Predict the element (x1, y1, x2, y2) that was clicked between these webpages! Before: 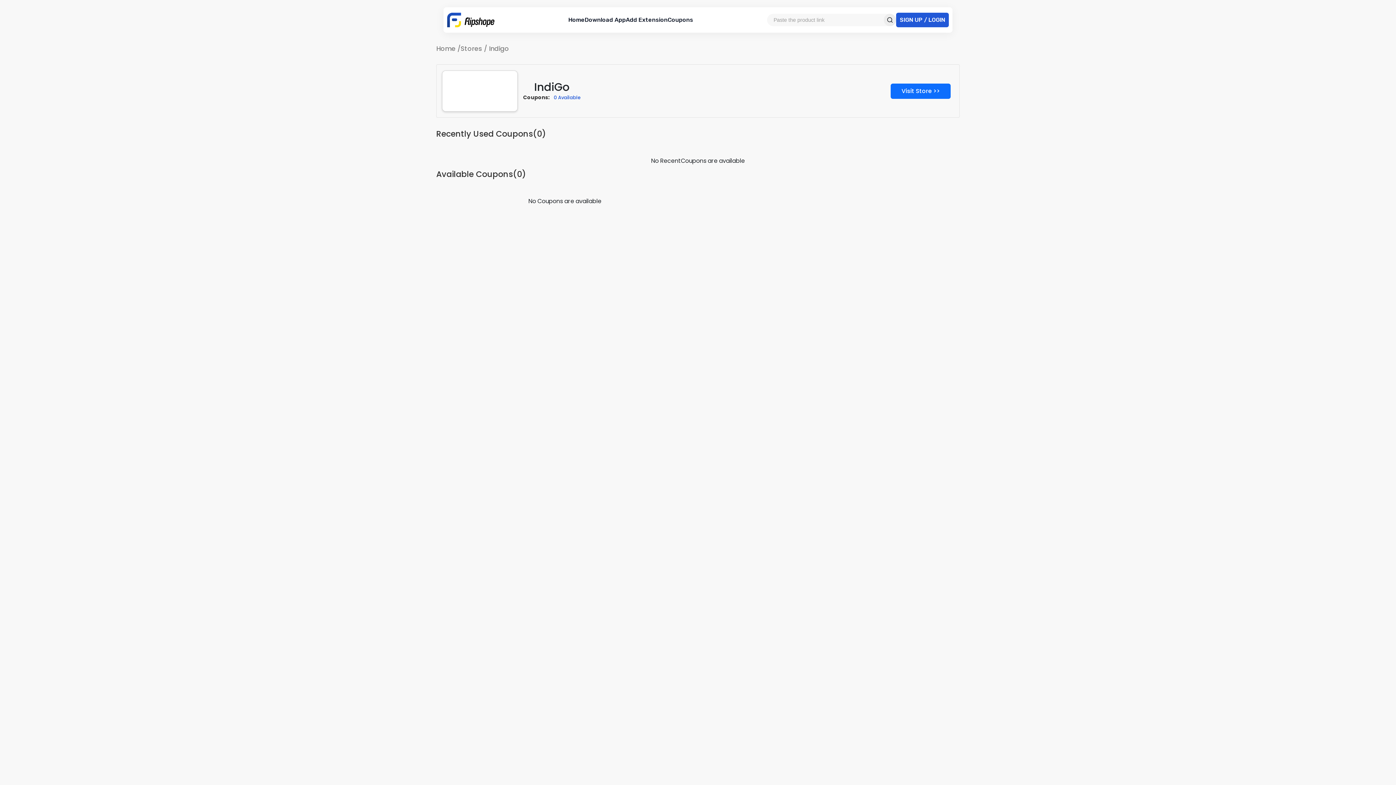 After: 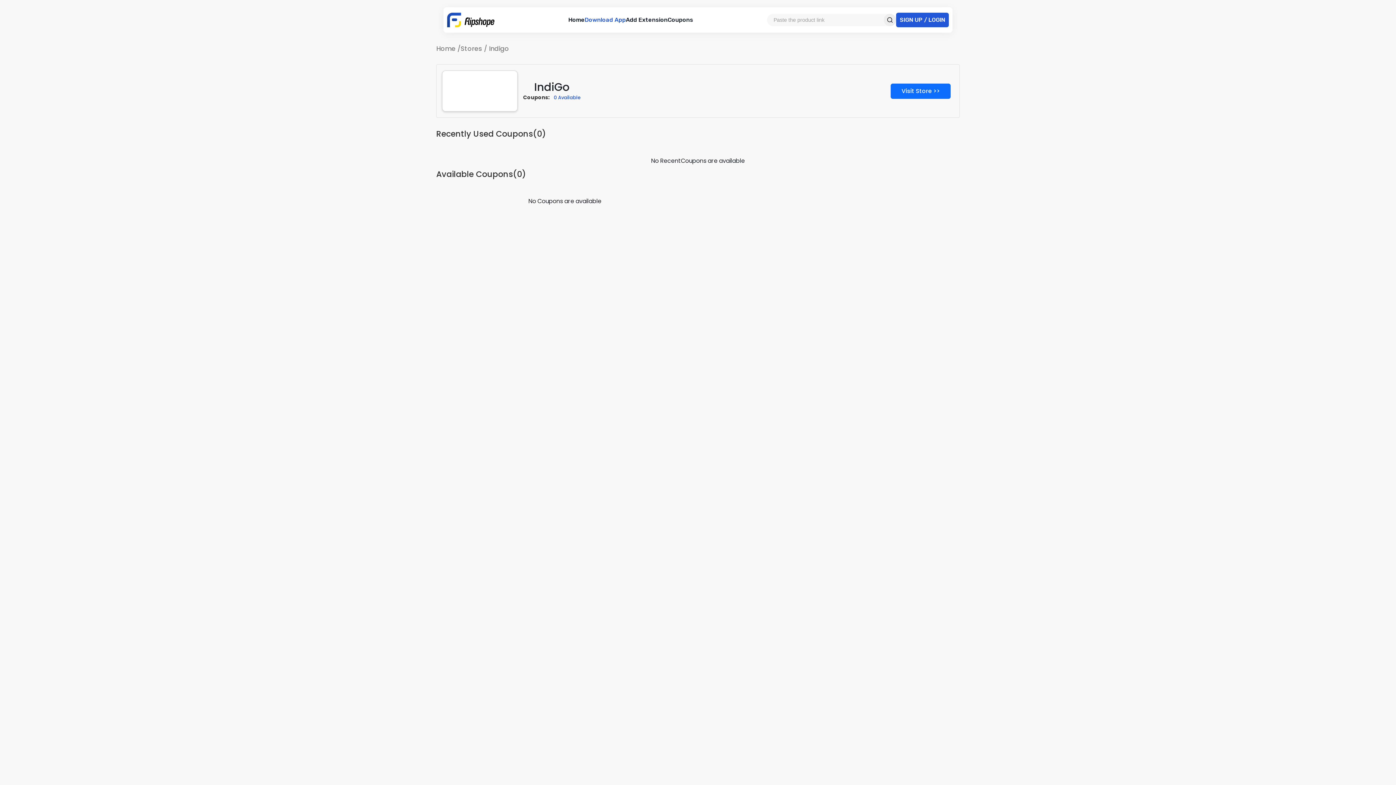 Action: bbox: (584, 15, 626, 24) label: Download App